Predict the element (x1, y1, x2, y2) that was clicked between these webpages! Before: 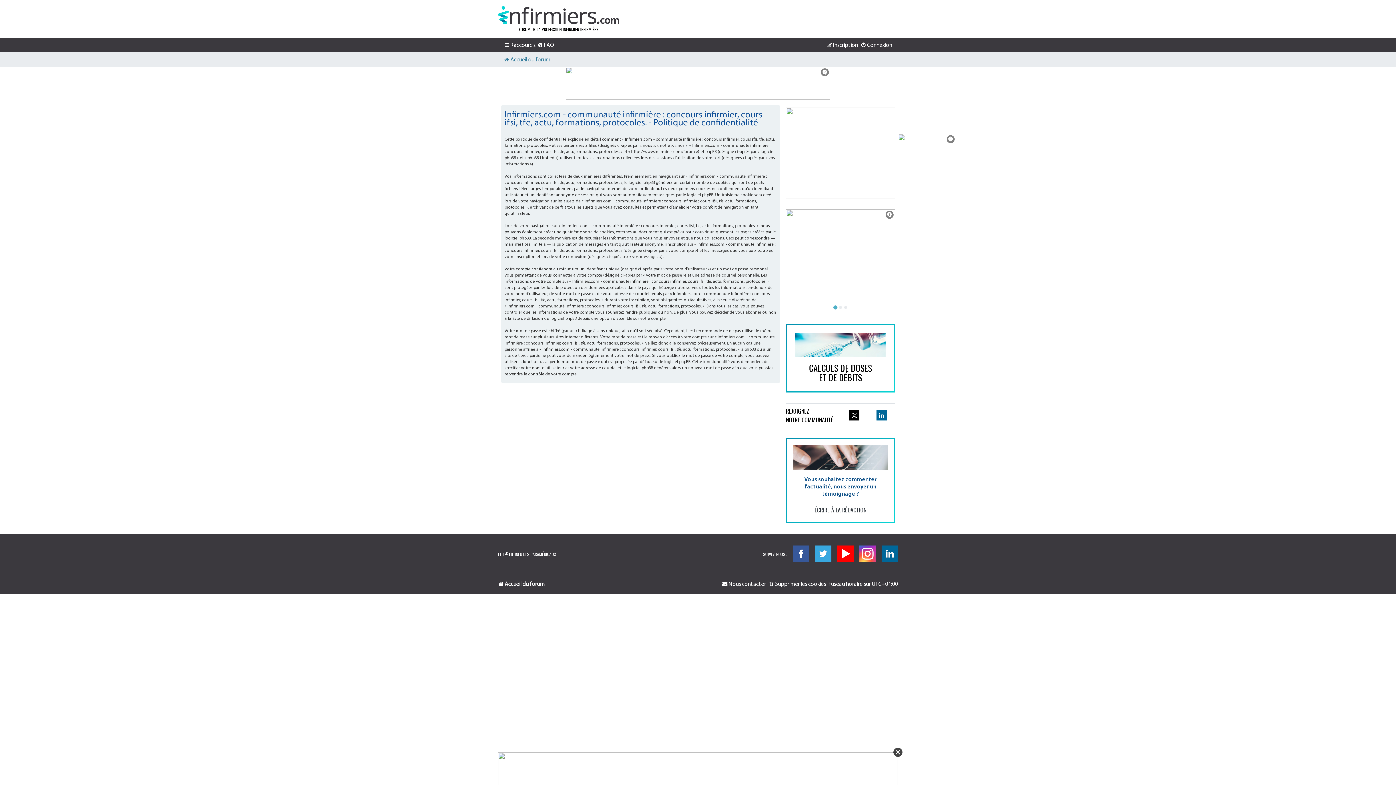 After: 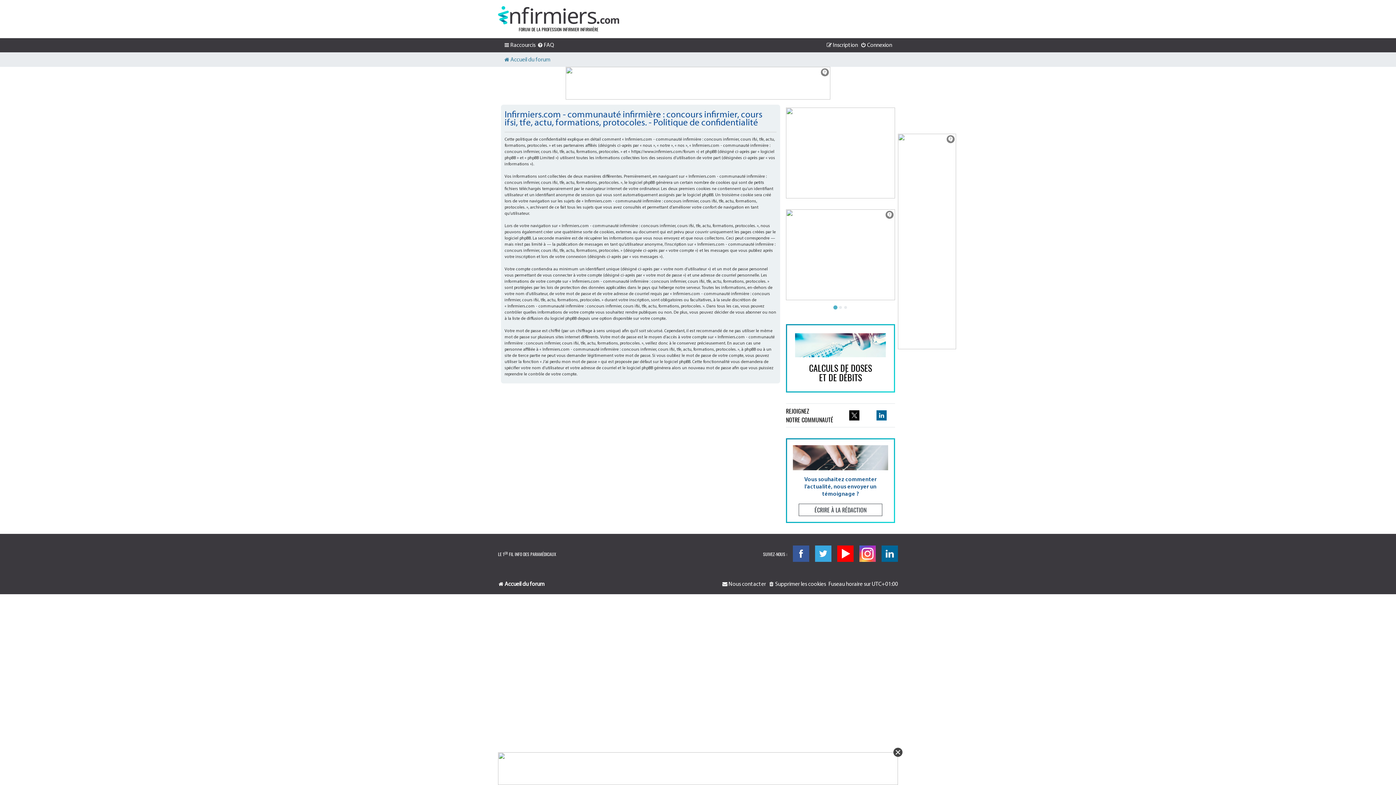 Action: bbox: (876, 410, 886, 420)